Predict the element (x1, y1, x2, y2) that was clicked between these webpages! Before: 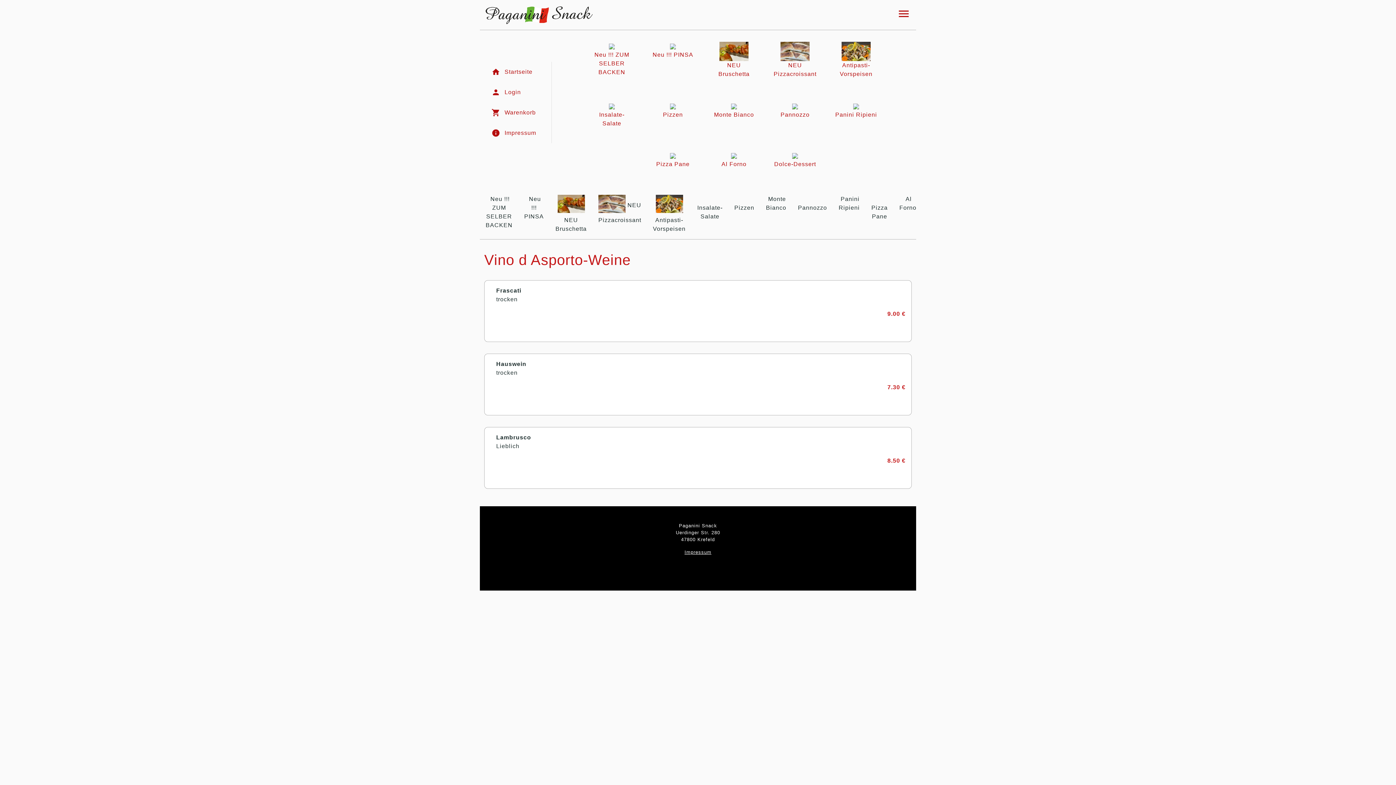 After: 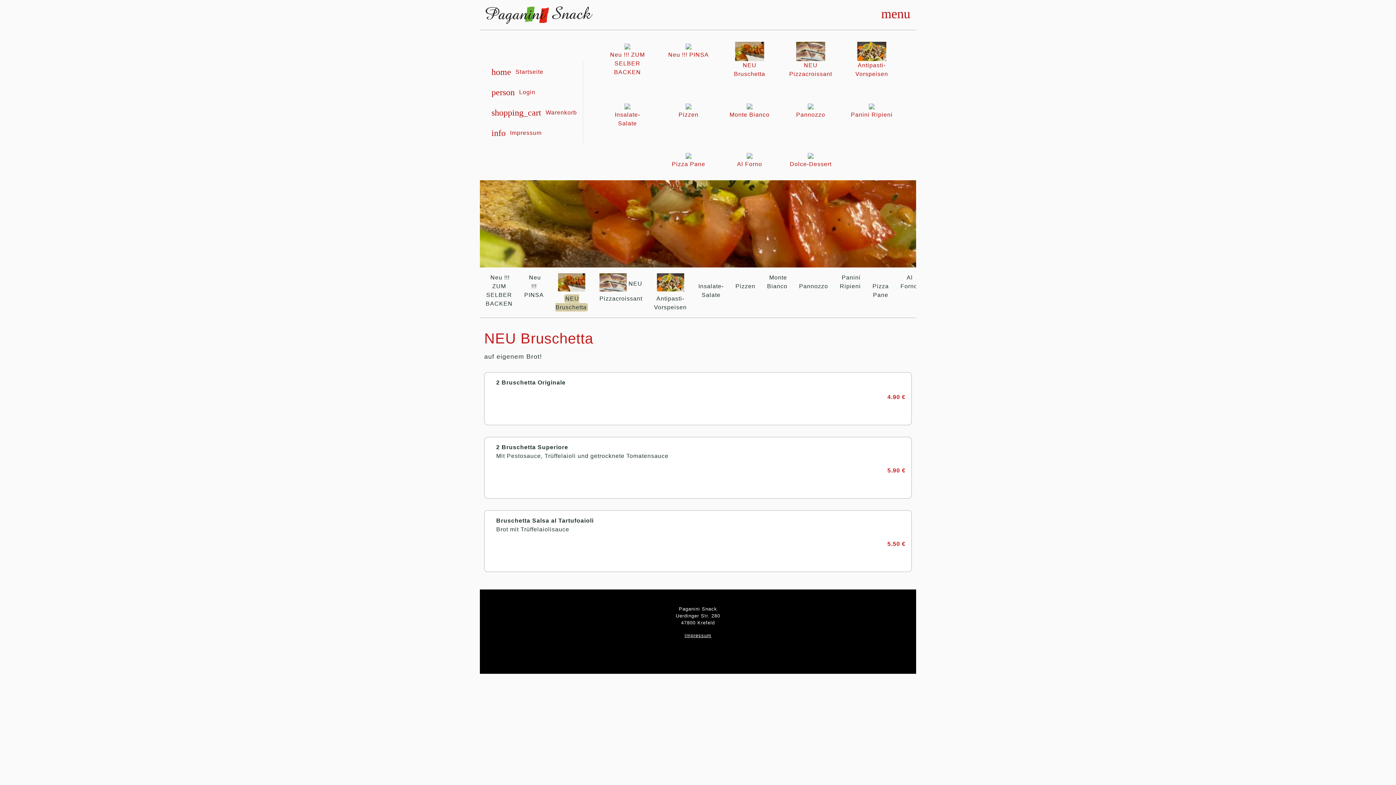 Action: label:  NEU Bruschetta bbox: (555, 202, 586, 232)